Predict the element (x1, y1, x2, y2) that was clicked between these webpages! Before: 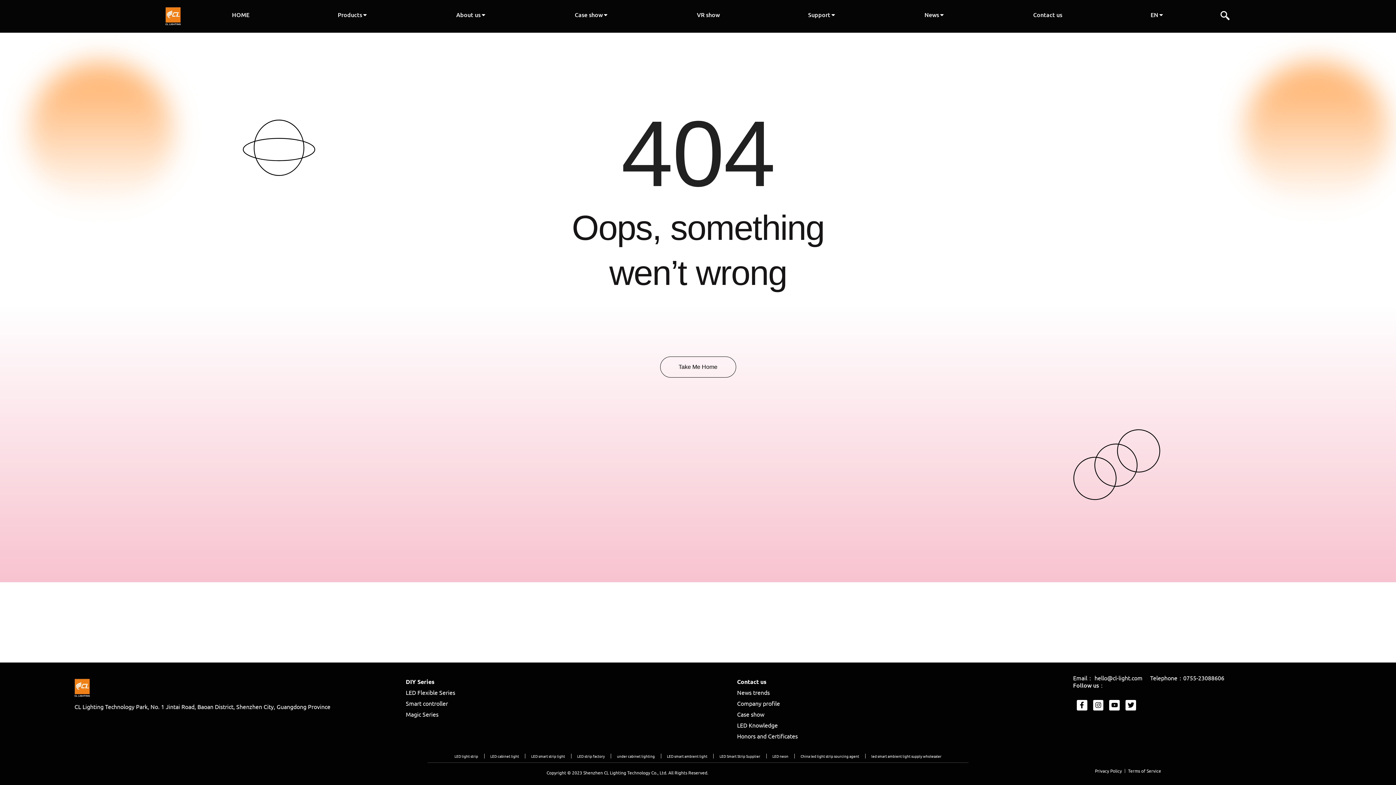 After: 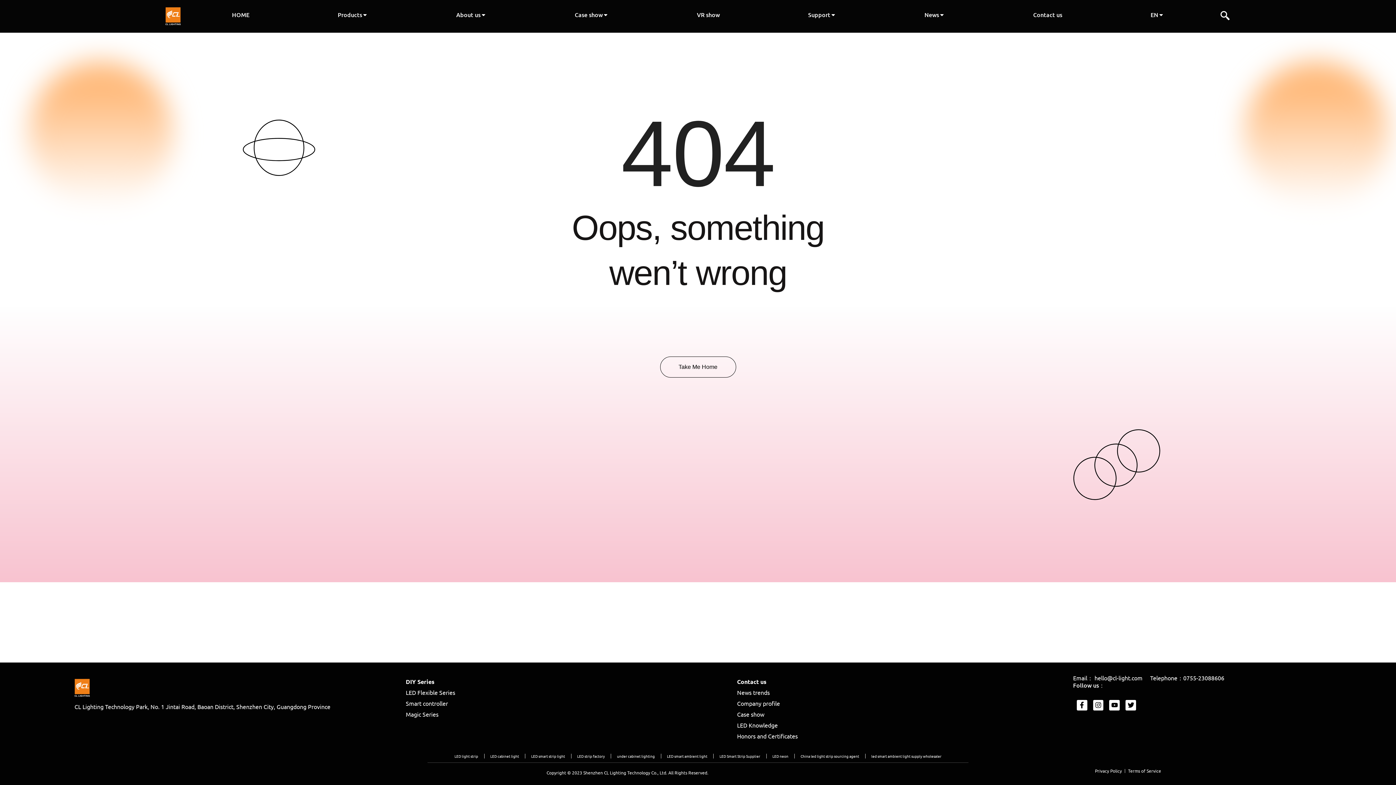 Action: label: LED cabinet light bbox: (490, 752, 519, 761)